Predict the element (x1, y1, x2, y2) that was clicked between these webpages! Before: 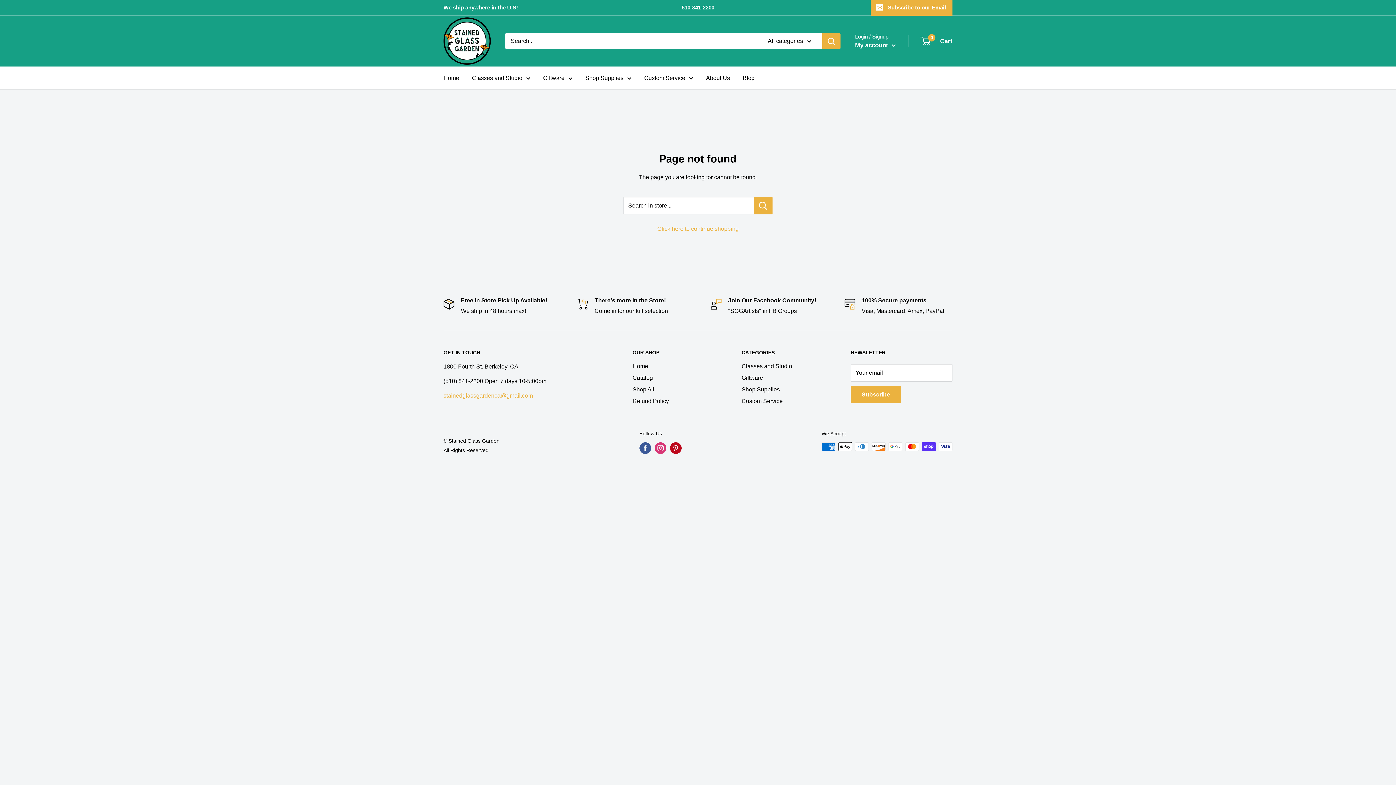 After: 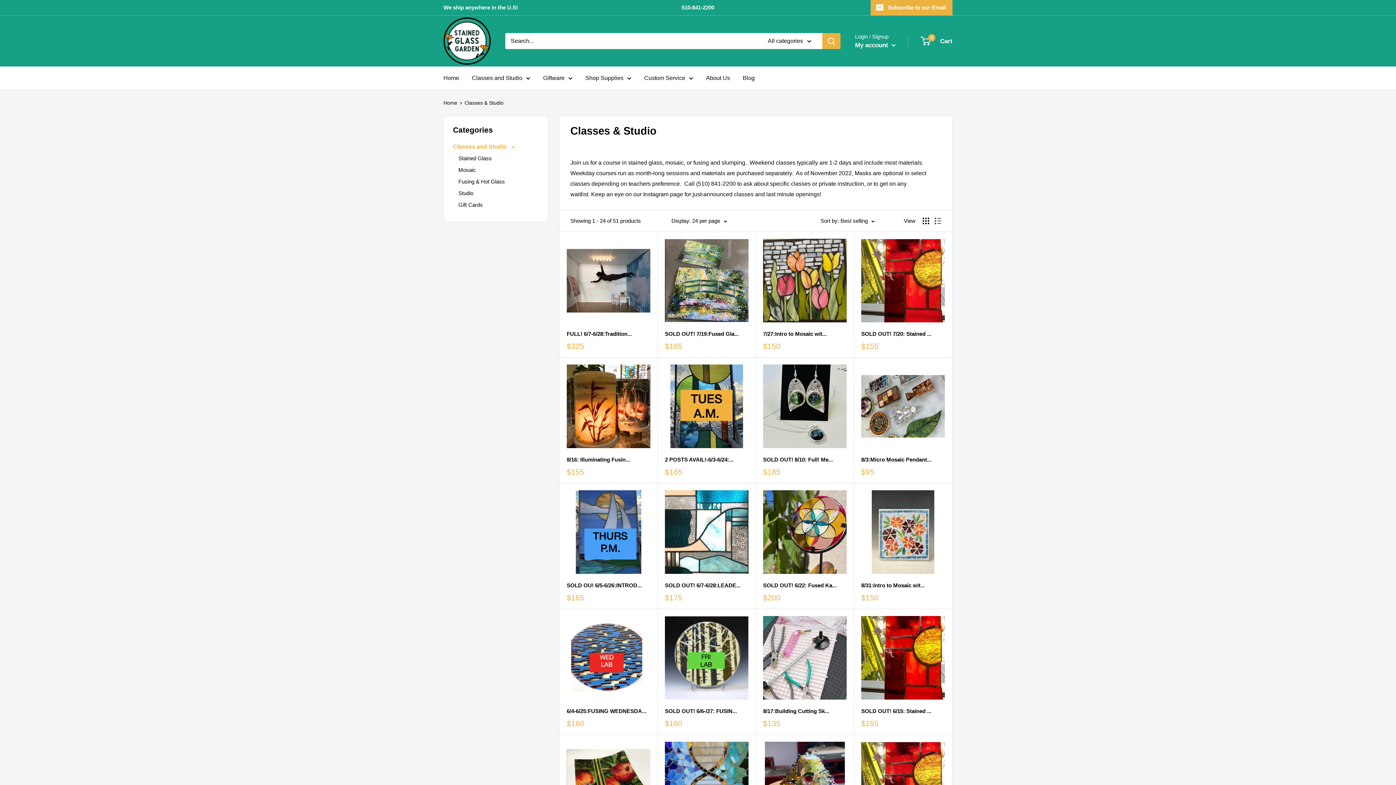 Action: label: Custom Service bbox: (741, 395, 825, 407)